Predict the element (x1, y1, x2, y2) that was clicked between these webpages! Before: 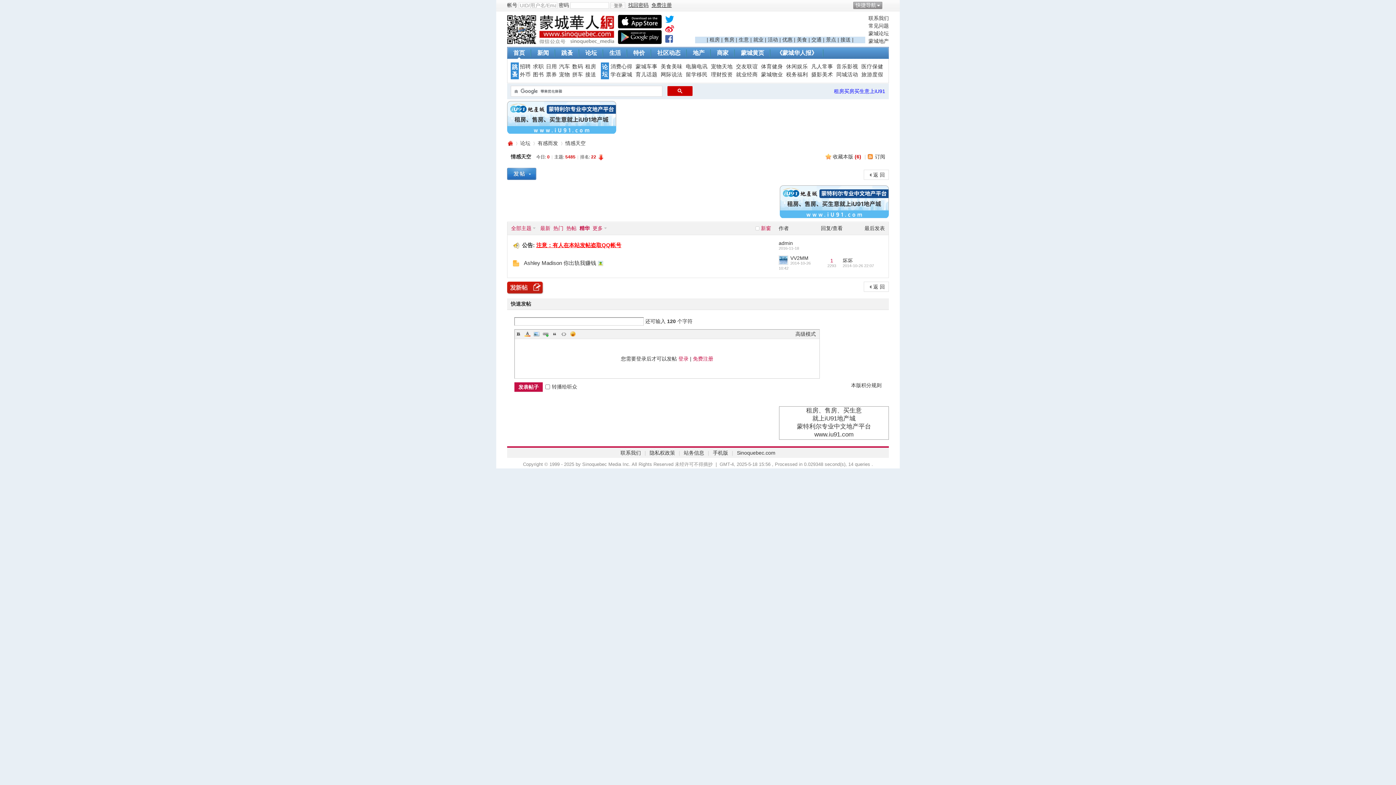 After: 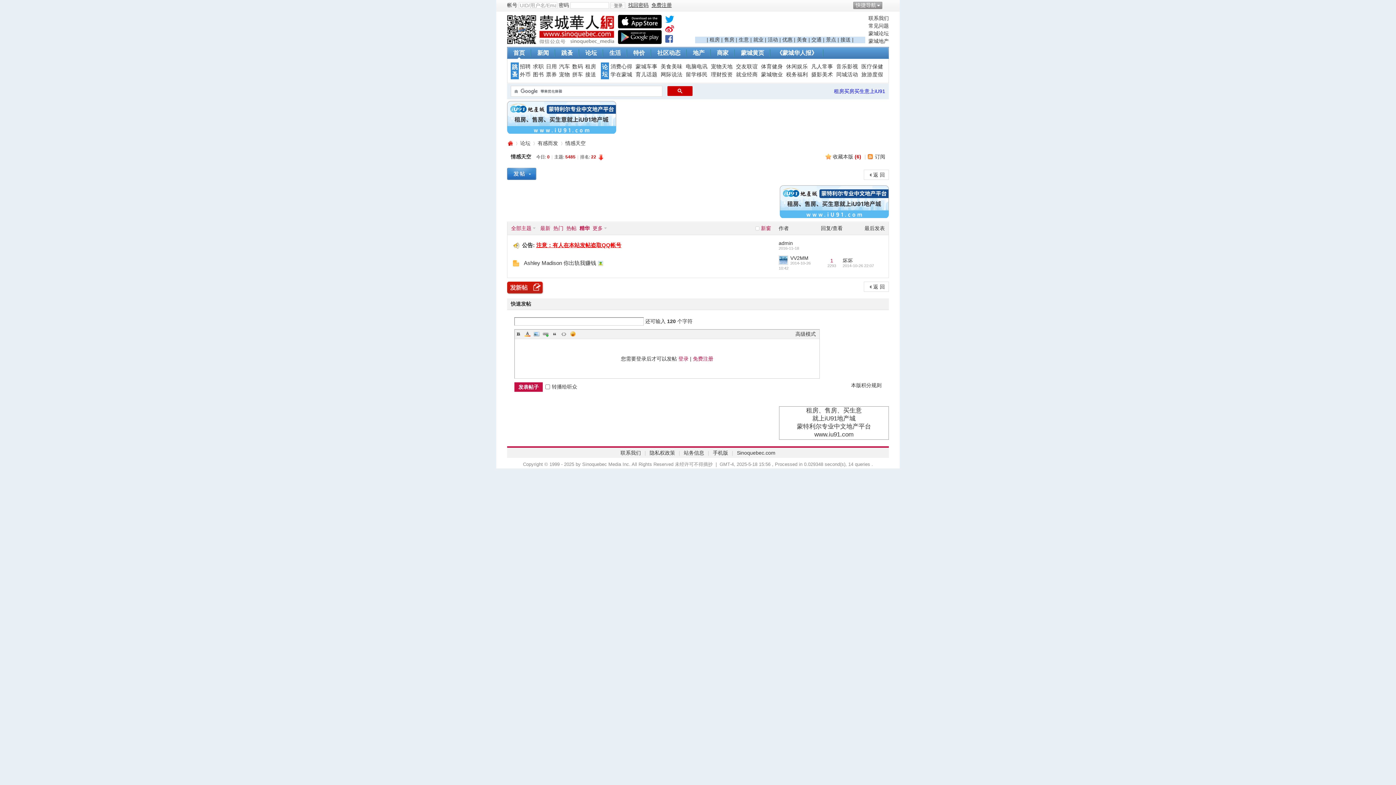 Action: label: Quote bbox: (551, 330, 558, 337)